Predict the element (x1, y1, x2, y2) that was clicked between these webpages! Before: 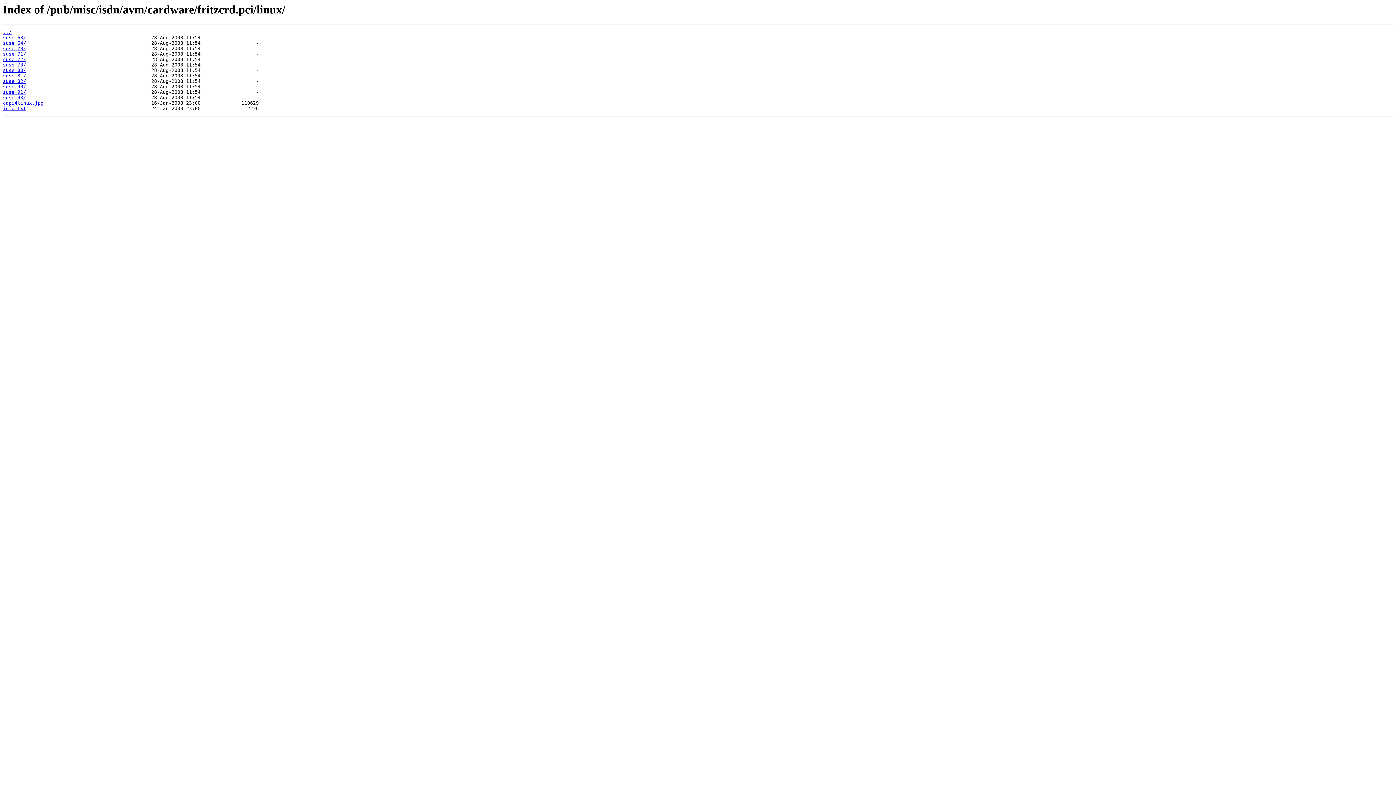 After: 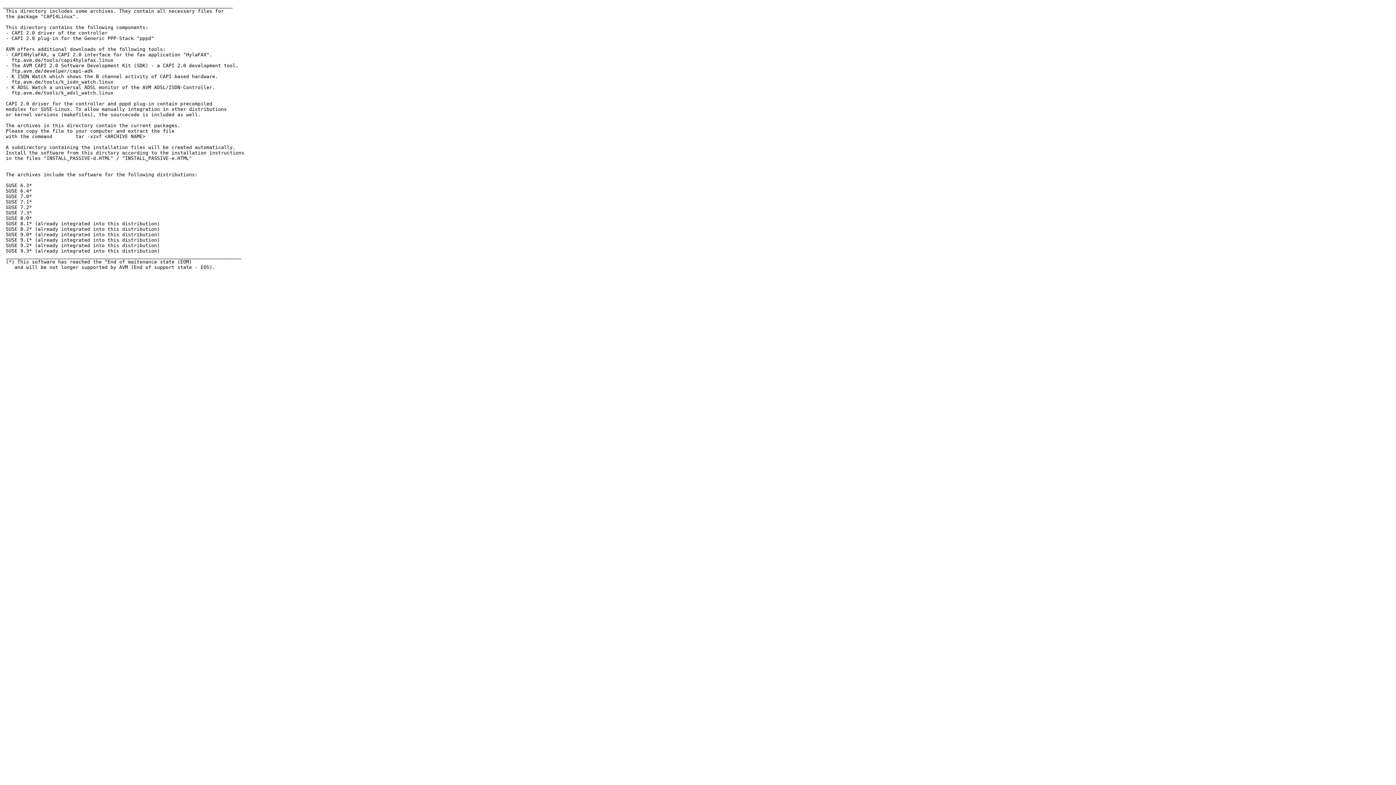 Action: label: info.txt bbox: (2, 105, 26, 111)